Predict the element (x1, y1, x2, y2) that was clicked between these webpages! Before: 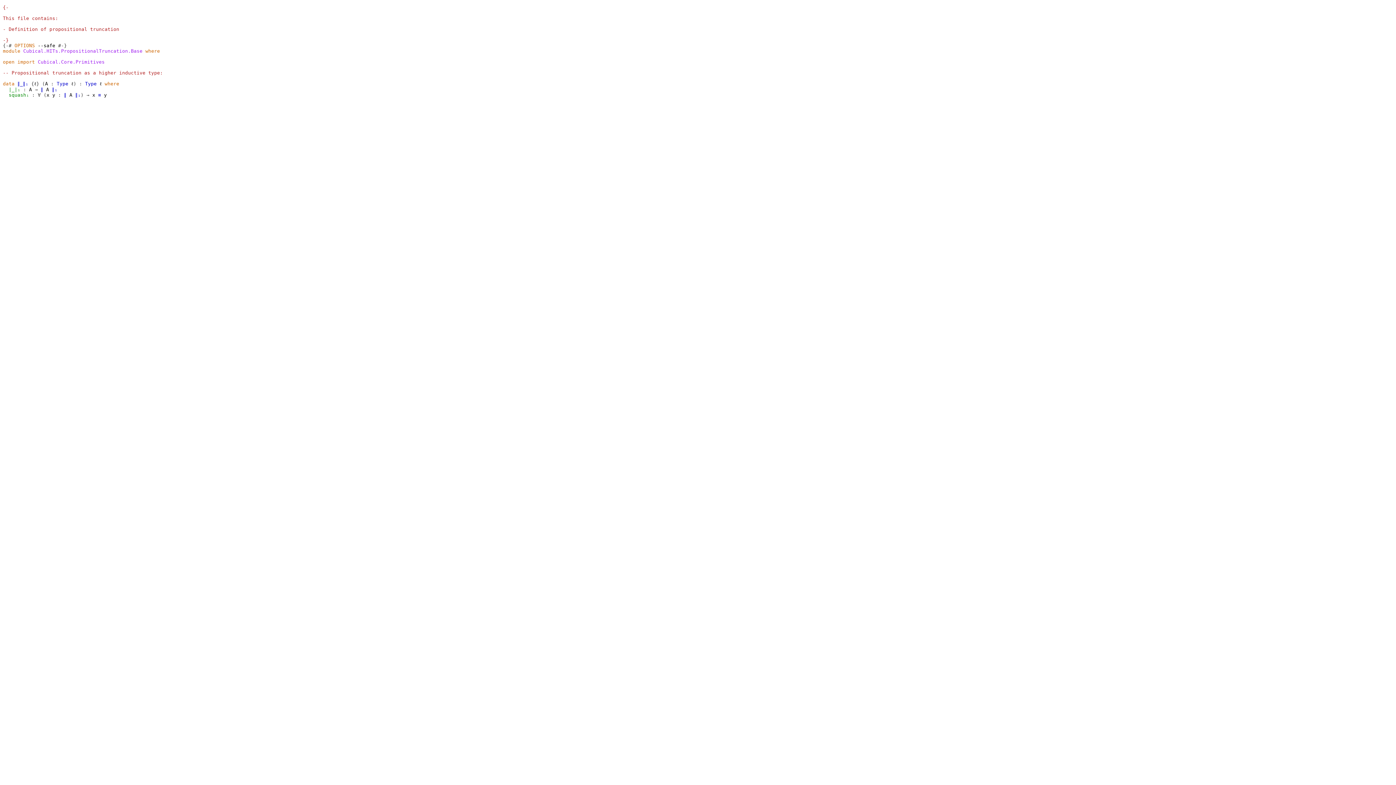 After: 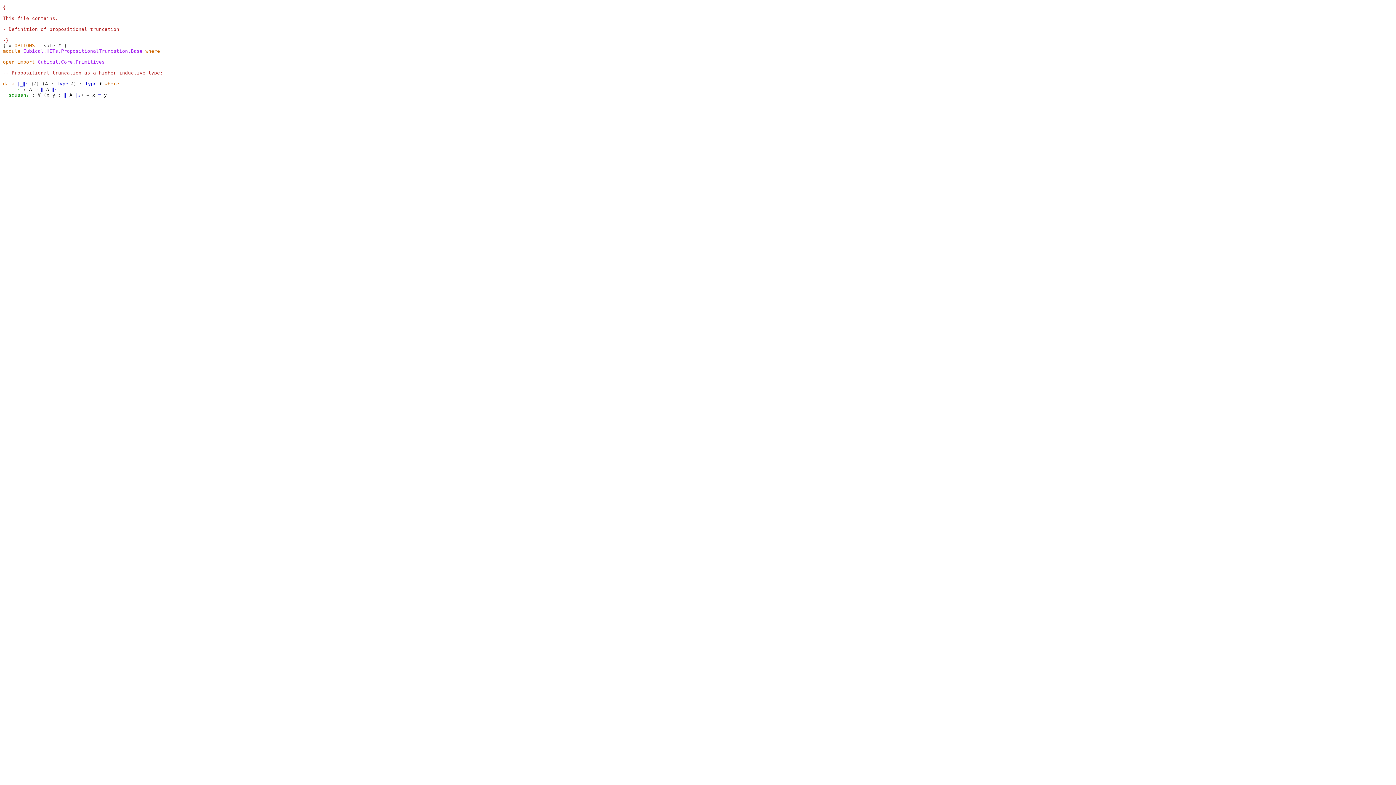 Action: label: #-} bbox: (58, 42, 66, 48)